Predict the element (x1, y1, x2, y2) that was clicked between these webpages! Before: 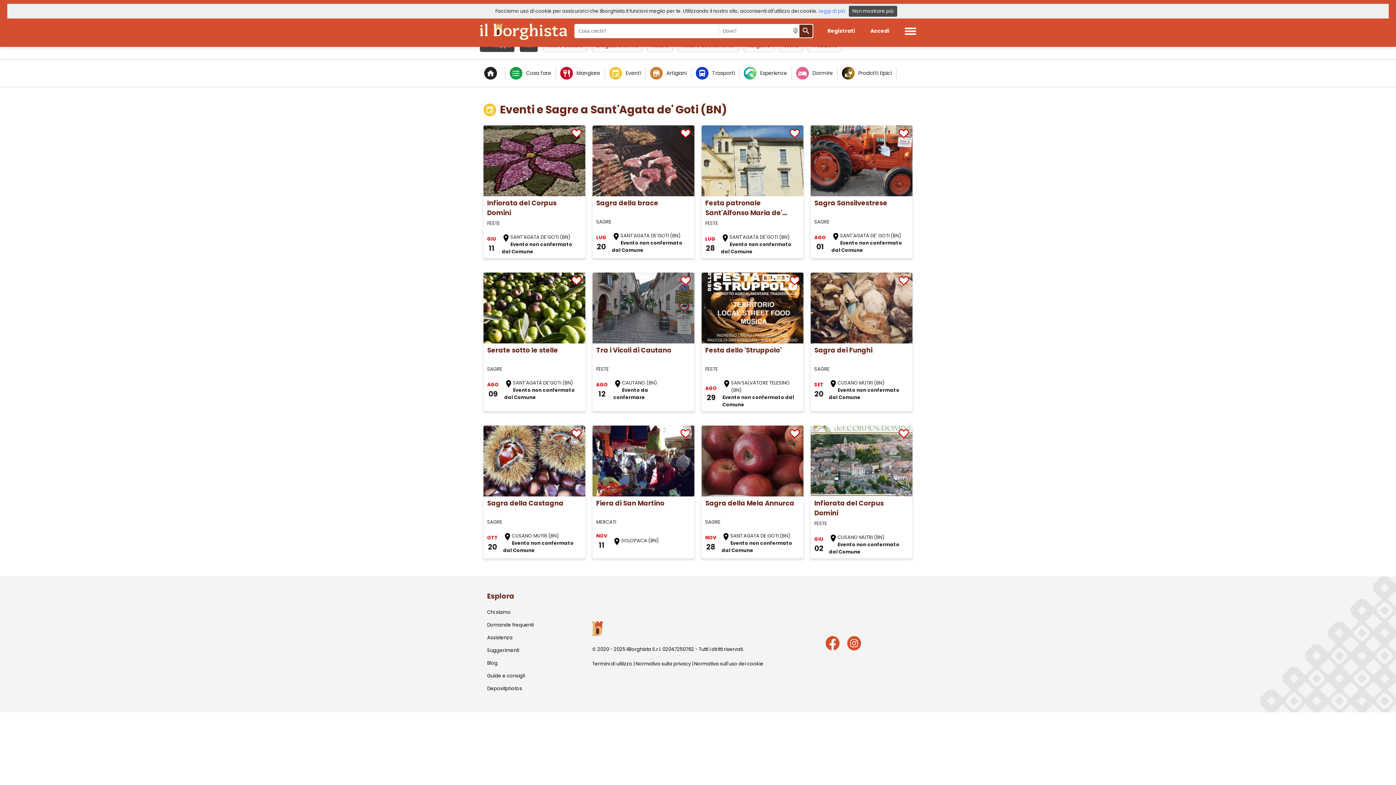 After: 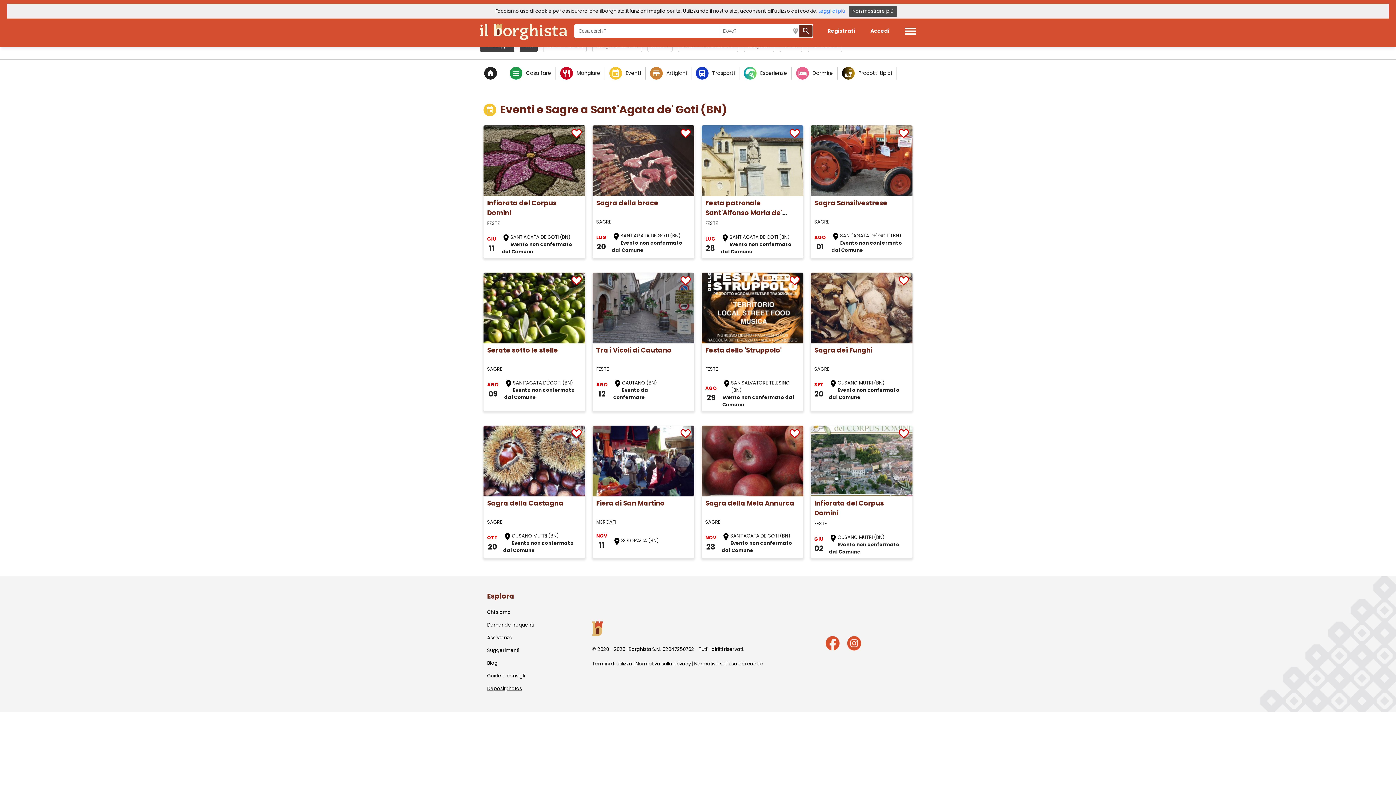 Action: bbox: (487, 685, 522, 692) label: Depositphotos